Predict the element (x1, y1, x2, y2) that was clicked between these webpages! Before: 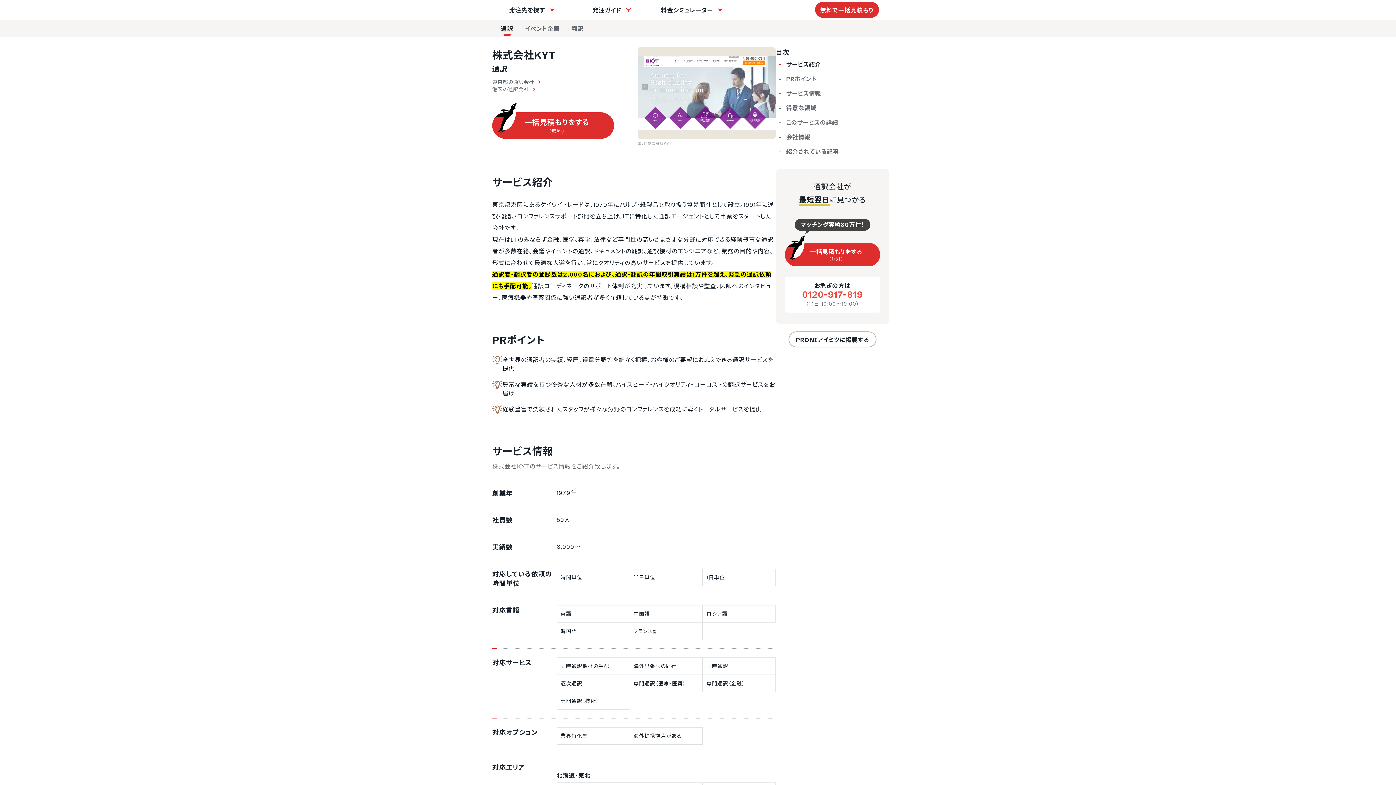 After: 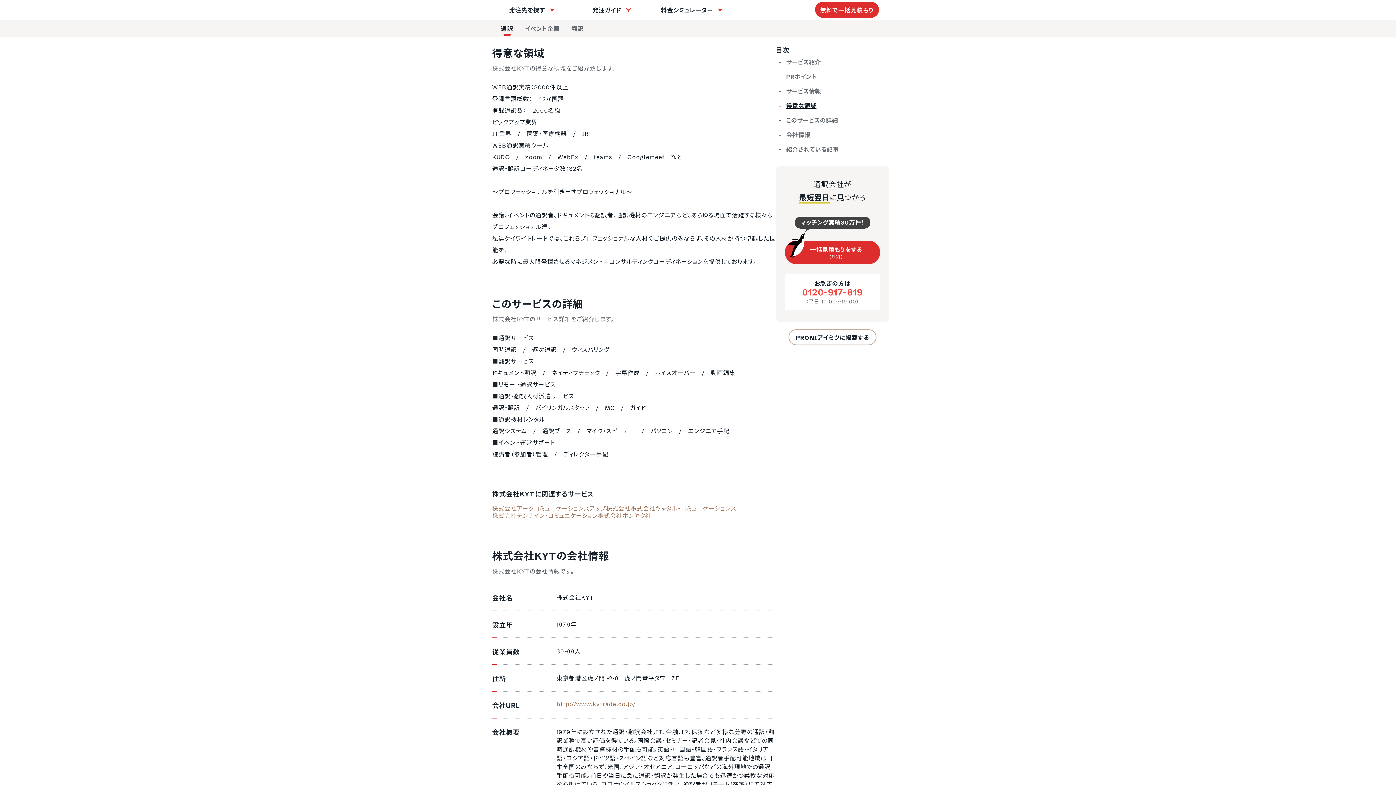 Action: label: 得意な領域 bbox: (778, 103, 816, 112)